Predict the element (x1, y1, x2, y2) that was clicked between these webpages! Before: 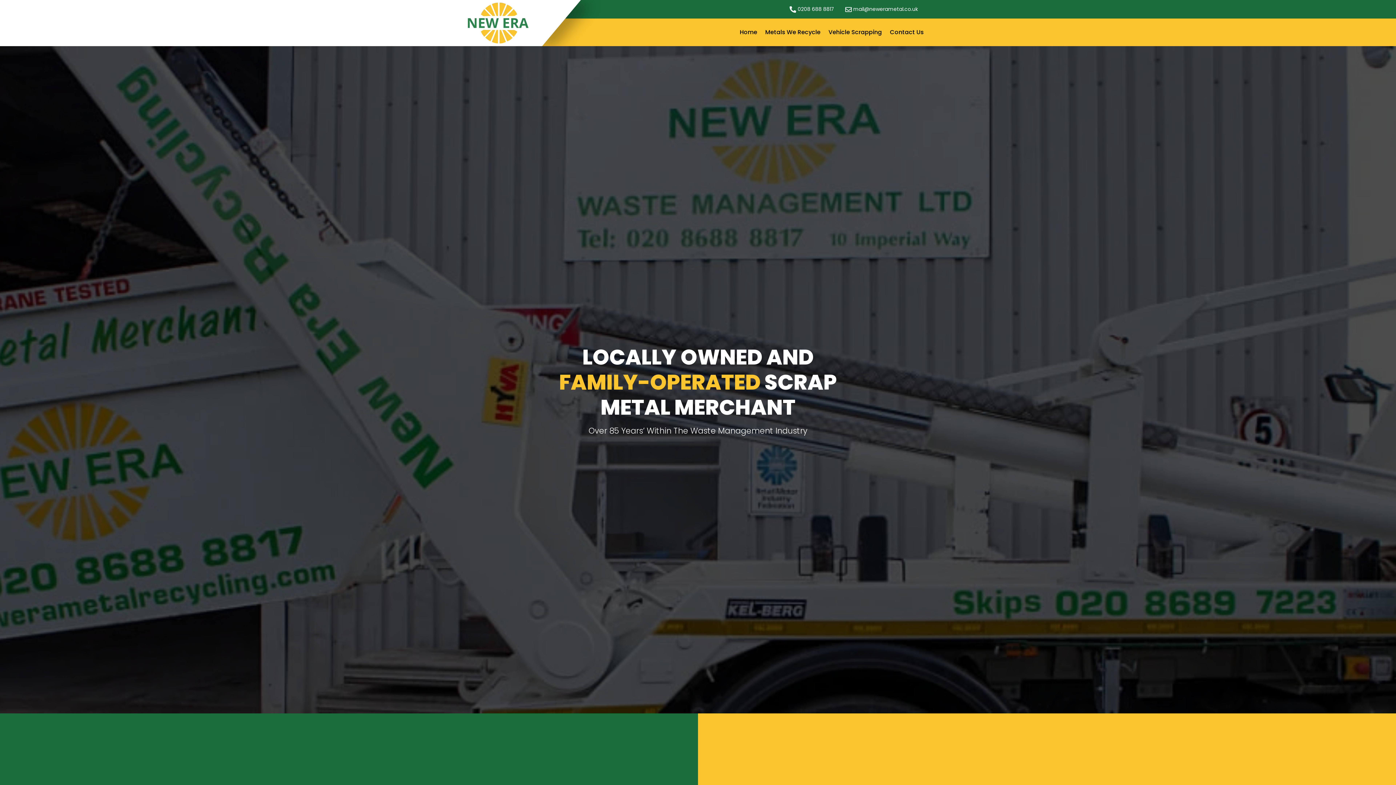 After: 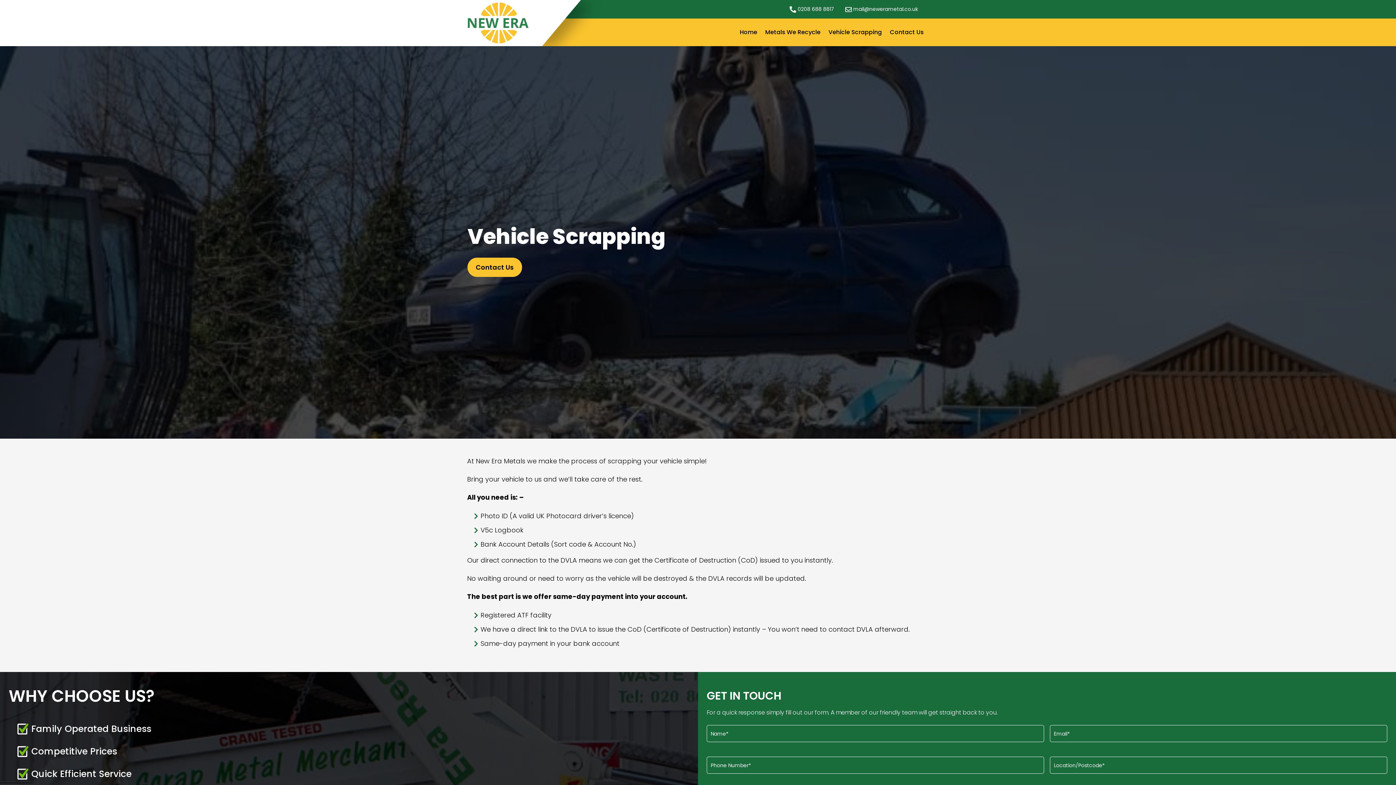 Action: label: Vehicle Scrapping bbox: (825, 18, 885, 46)